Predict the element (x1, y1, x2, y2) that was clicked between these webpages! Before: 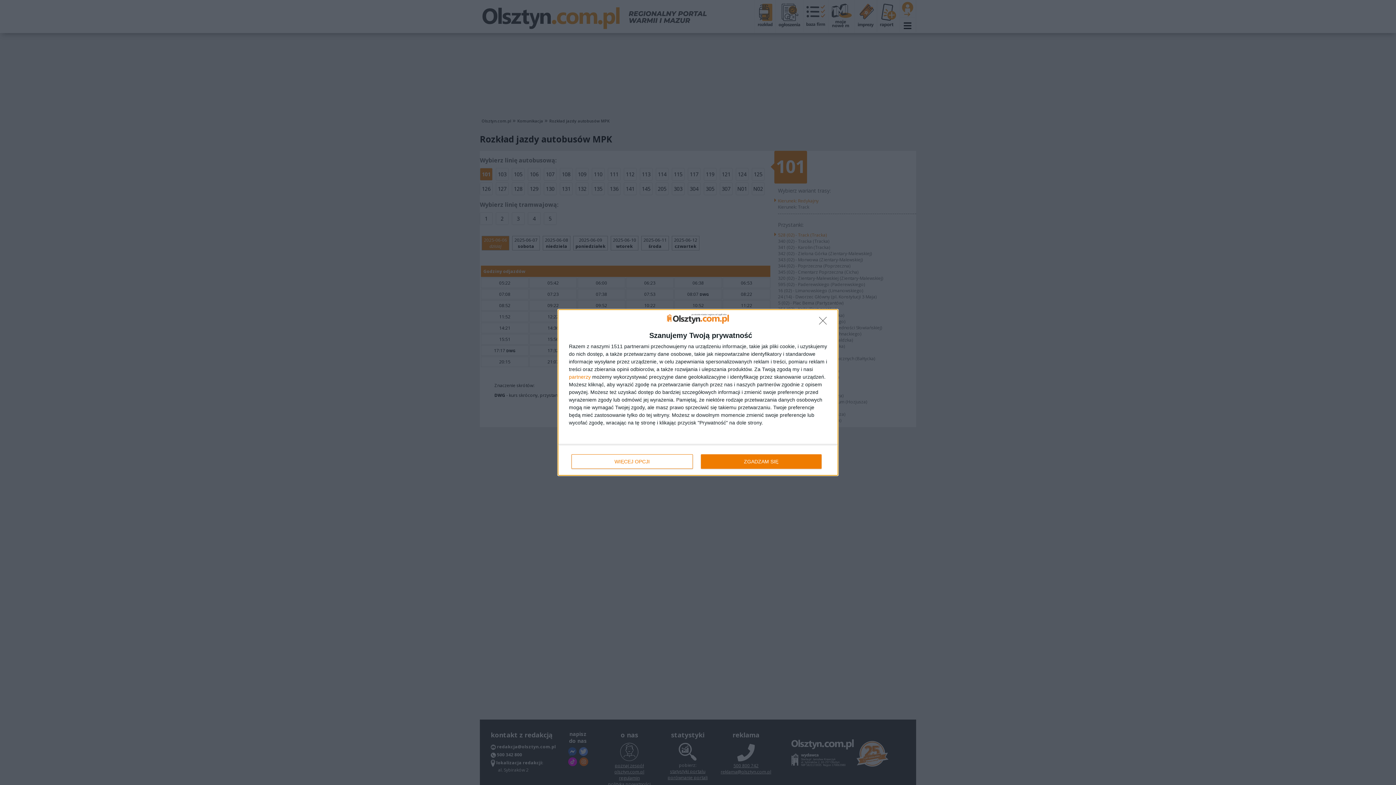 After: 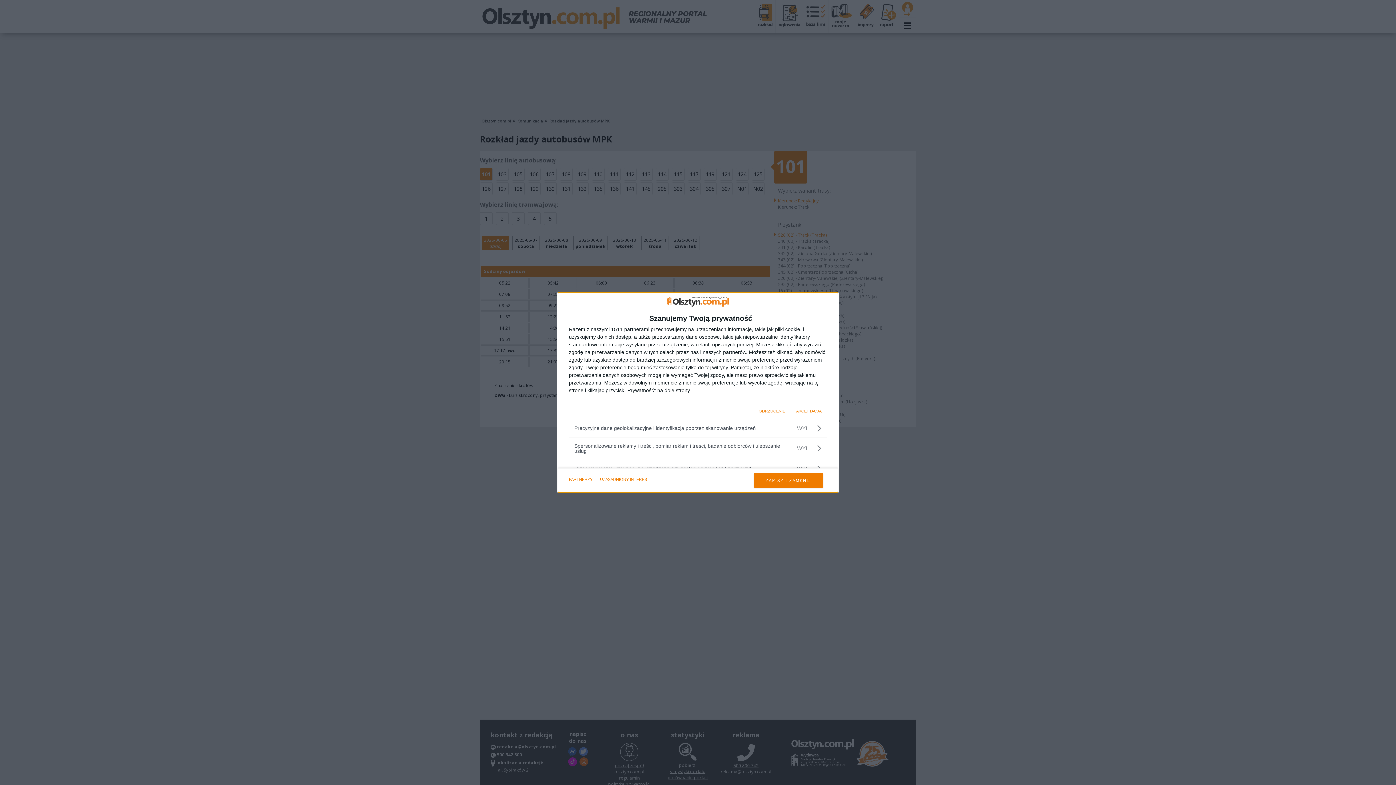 Action: label: WIĘCEJ OPCJI bbox: (571, 454, 692, 469)